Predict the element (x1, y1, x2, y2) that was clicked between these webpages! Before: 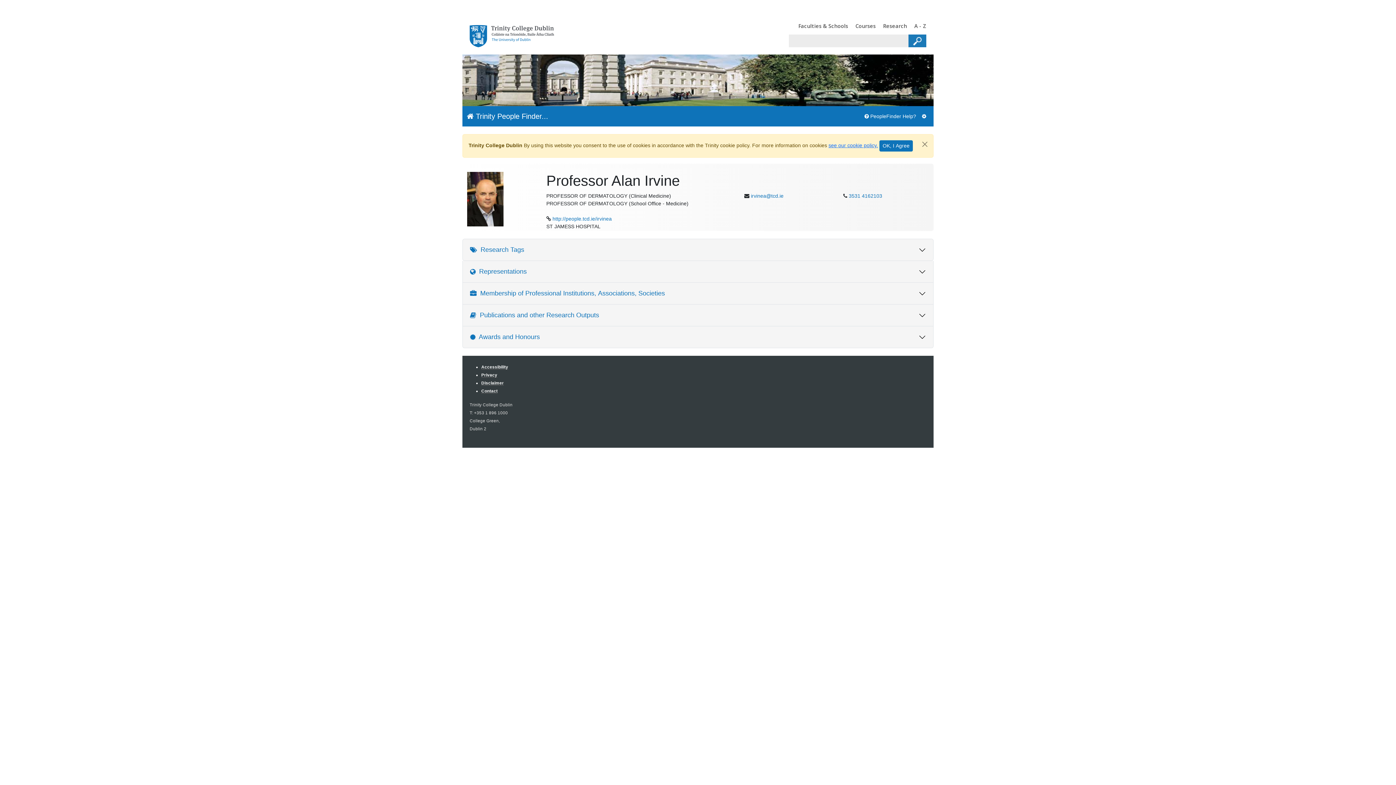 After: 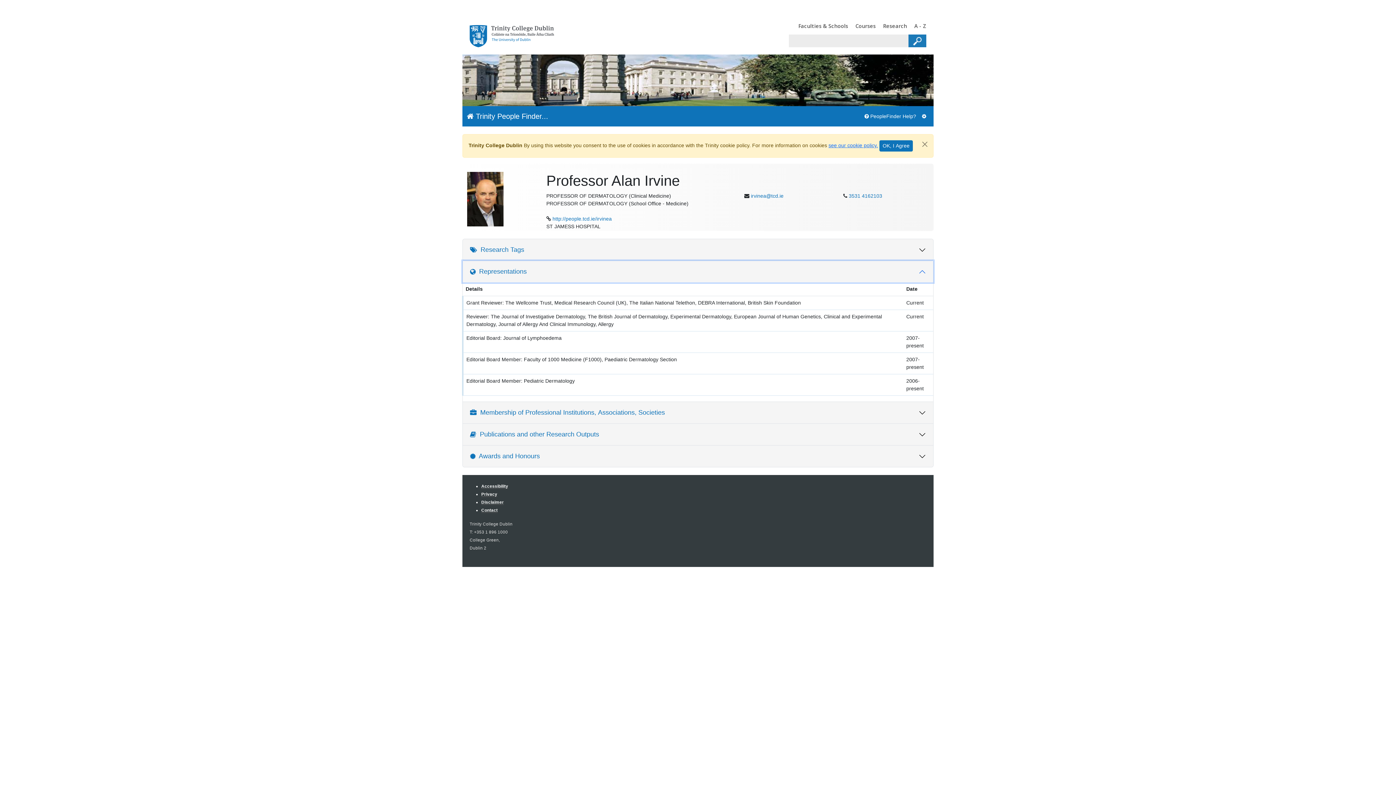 Action: bbox: (462, 261, 933, 282) label:   Representations